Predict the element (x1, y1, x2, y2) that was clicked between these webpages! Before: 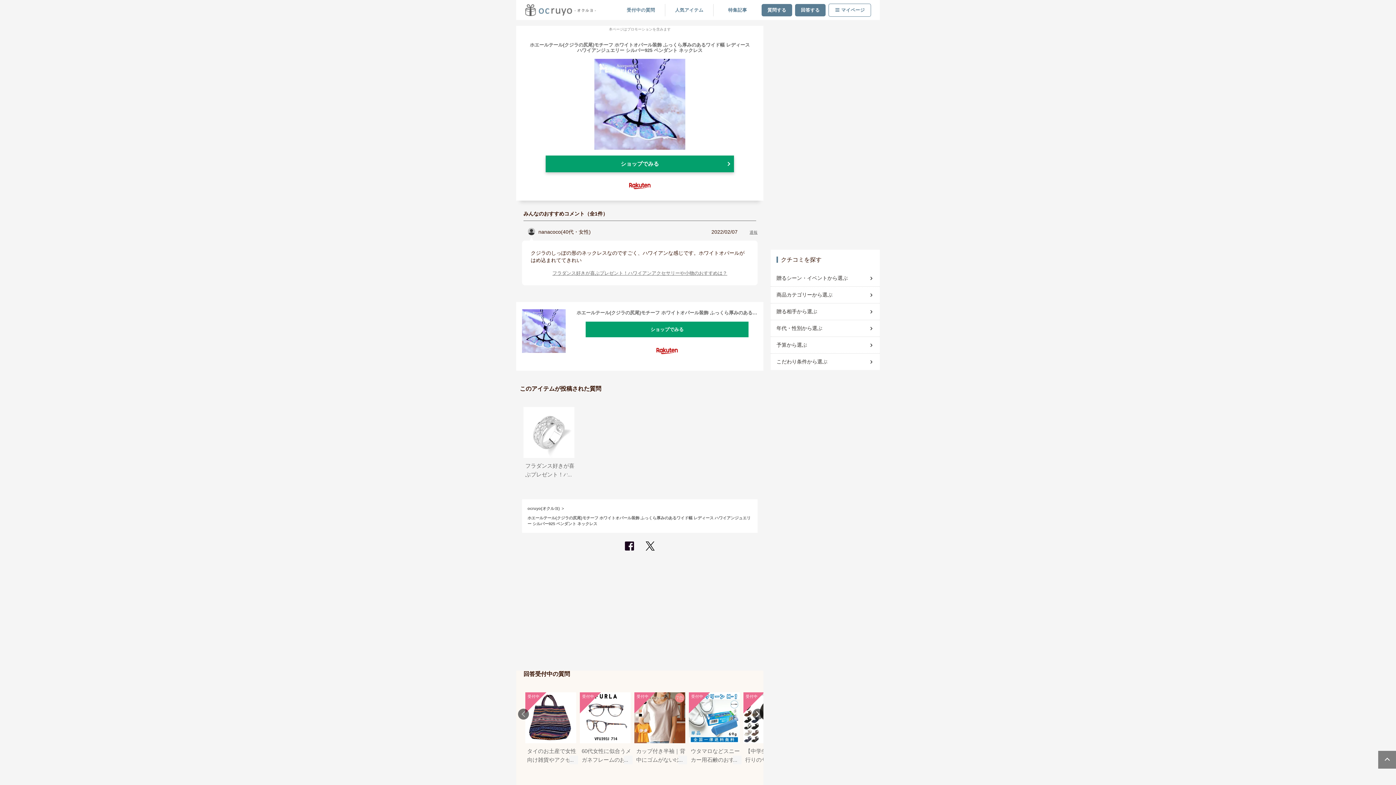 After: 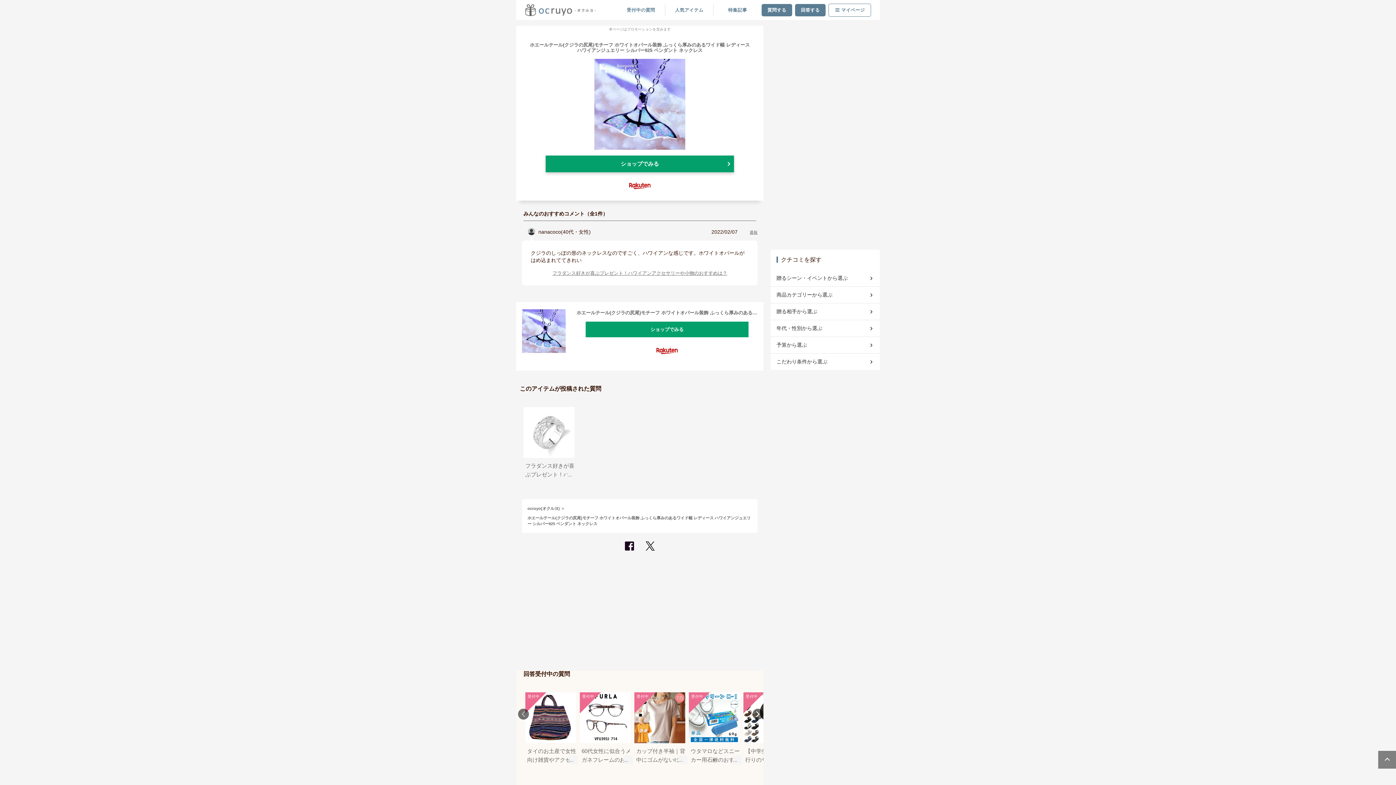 Action: bbox: (1378, 750, 1397, 769)